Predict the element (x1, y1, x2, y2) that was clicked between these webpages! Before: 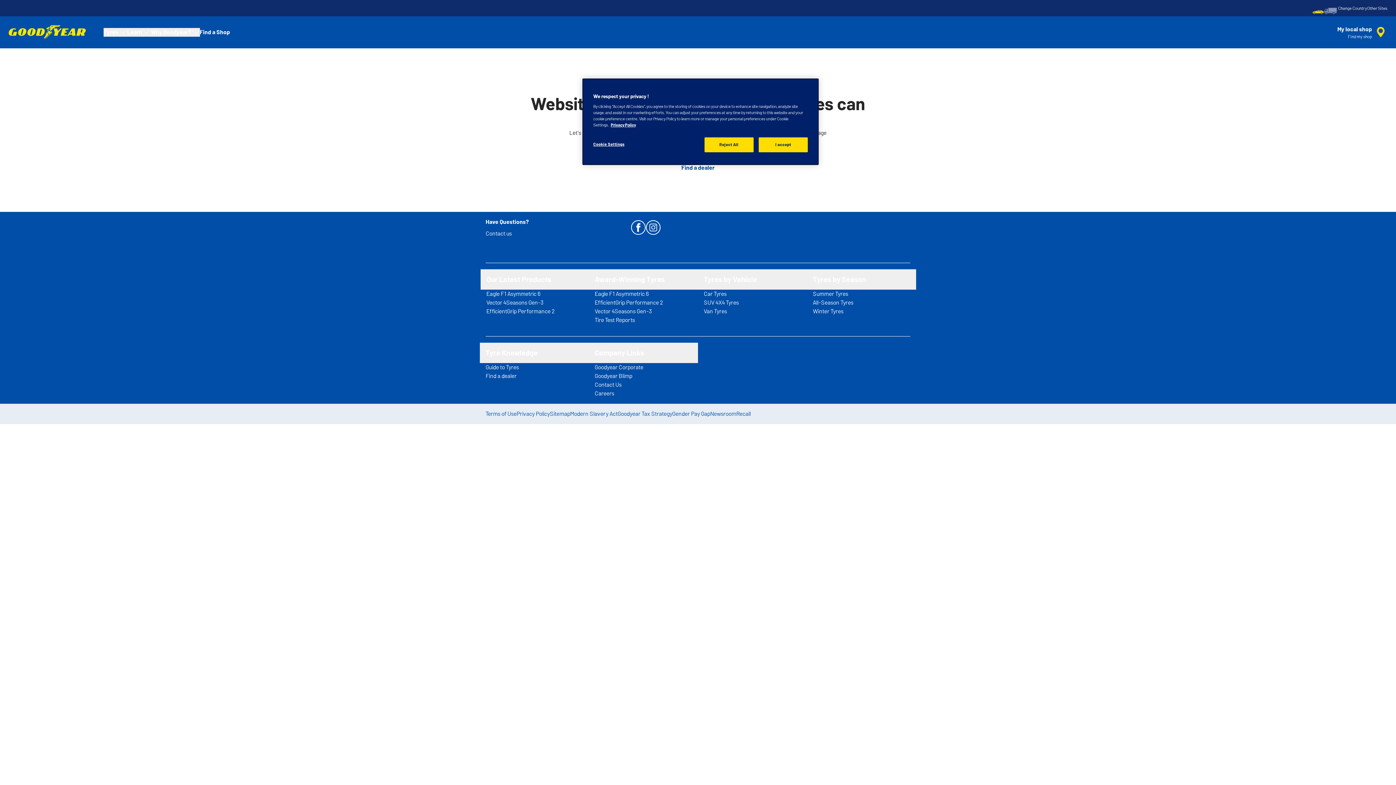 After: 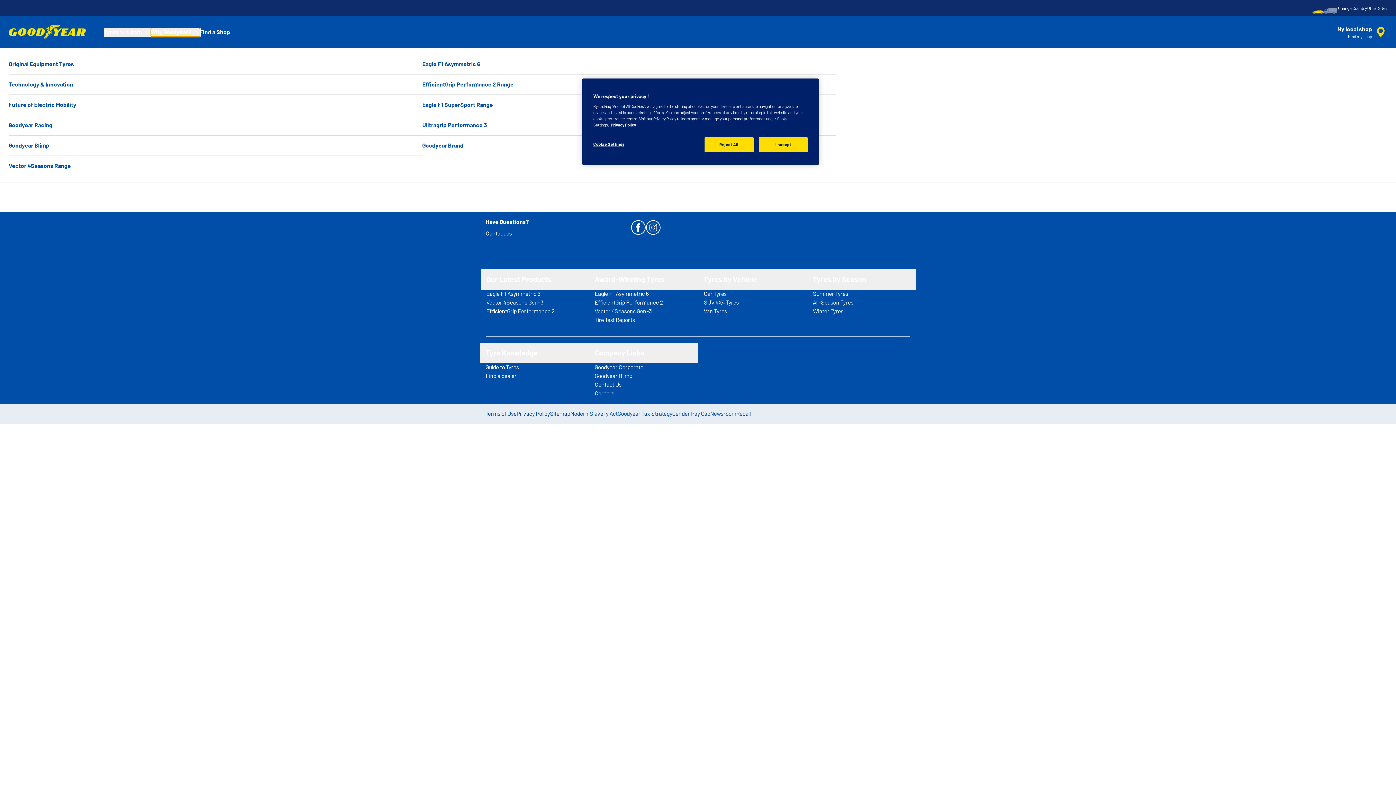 Action: label: Why Goodyear? bbox: (151, 28, 199, 36)